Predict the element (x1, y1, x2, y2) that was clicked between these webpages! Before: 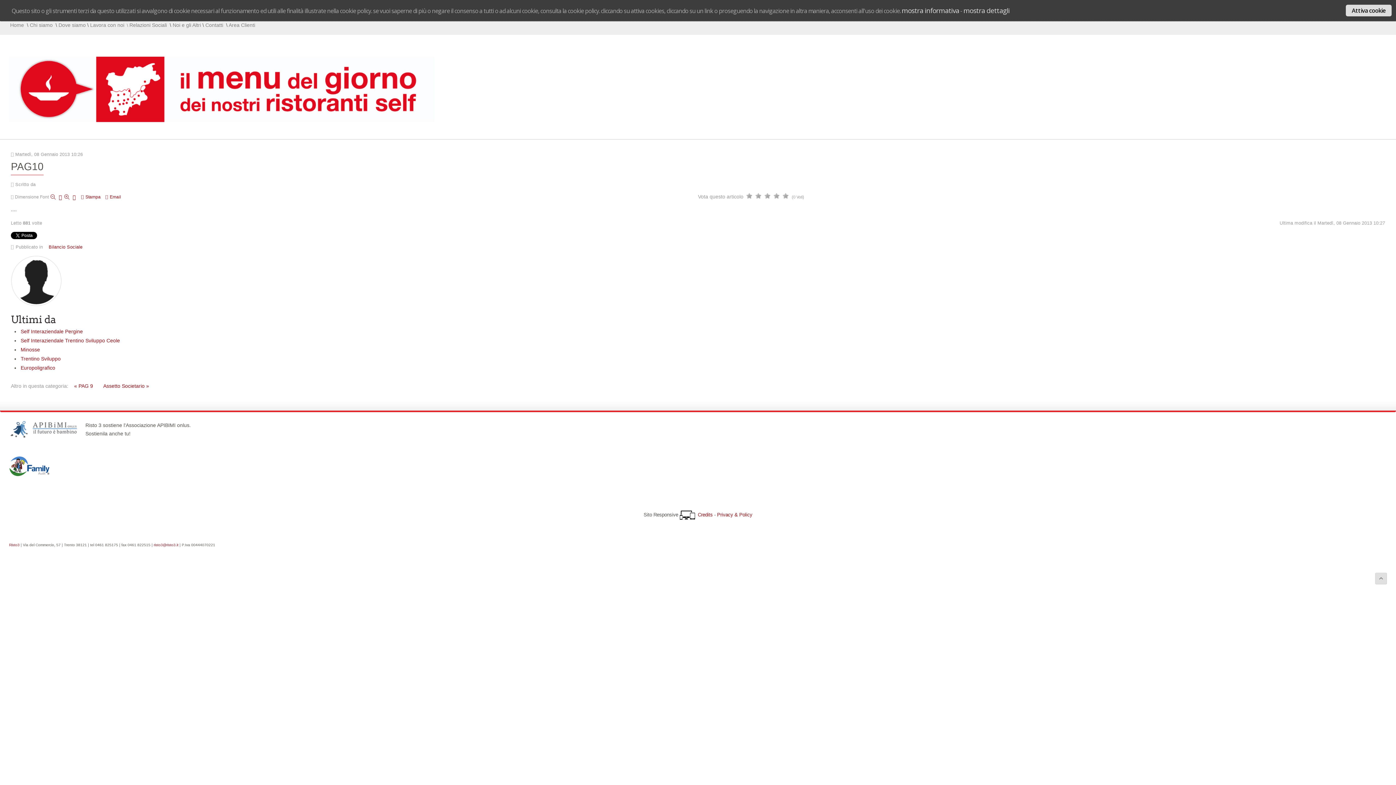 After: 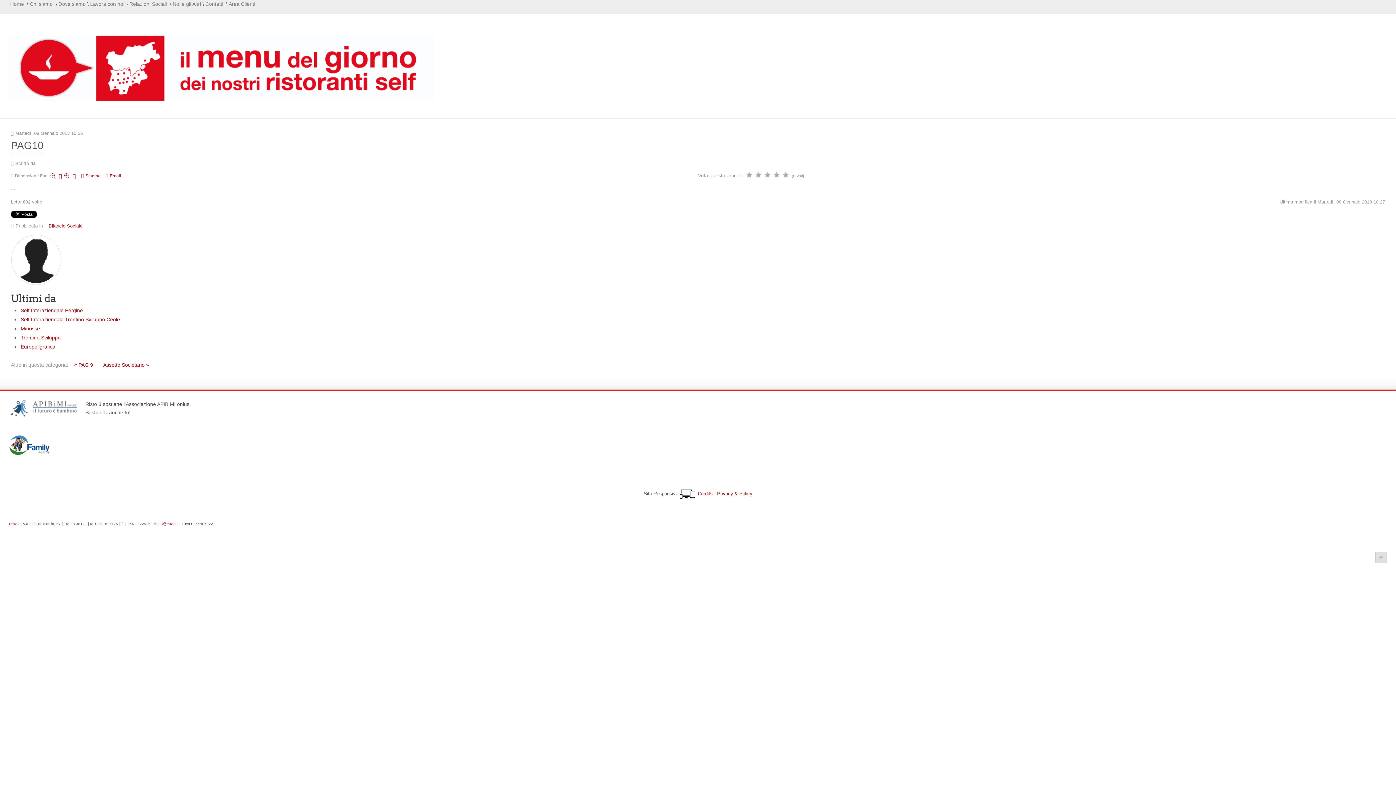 Action: label:   bbox: (64, 194, 76, 199)